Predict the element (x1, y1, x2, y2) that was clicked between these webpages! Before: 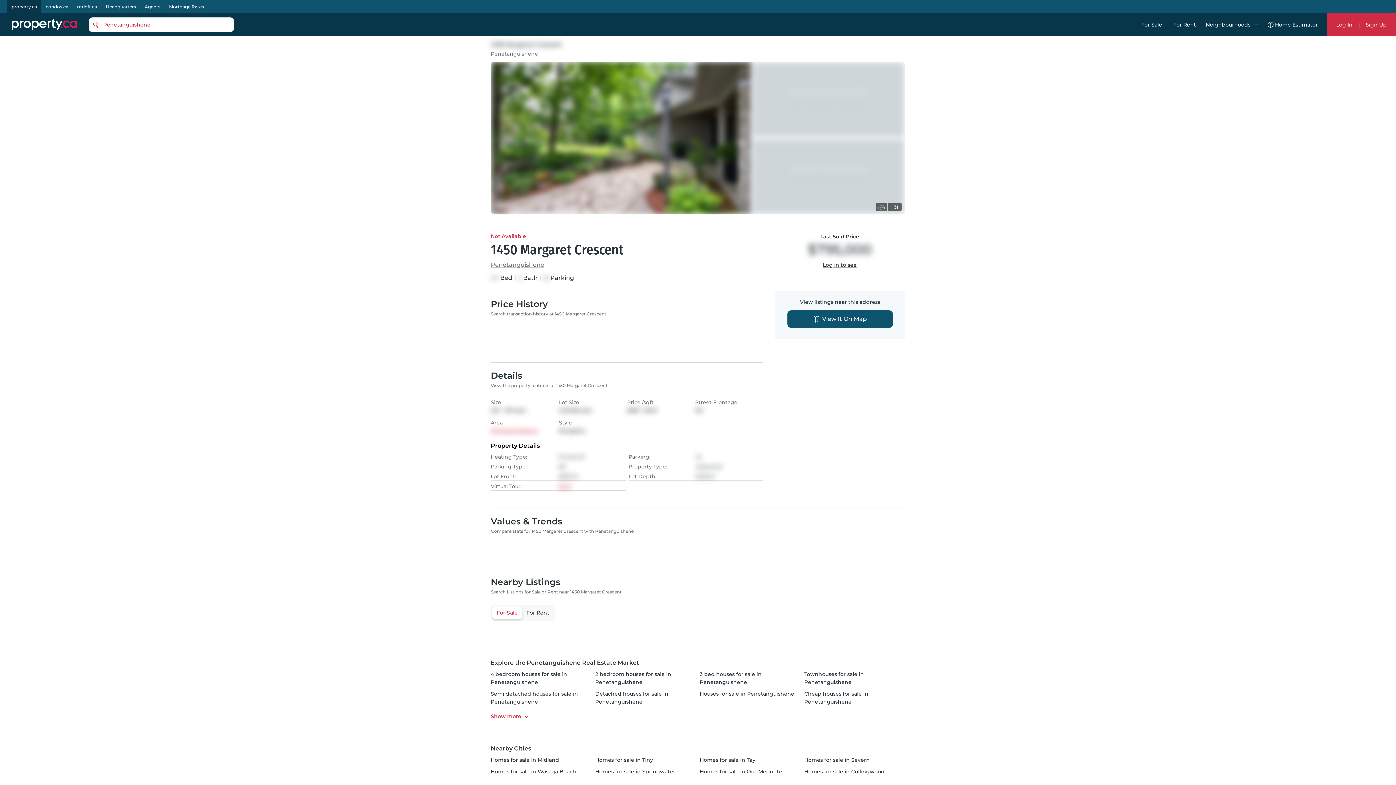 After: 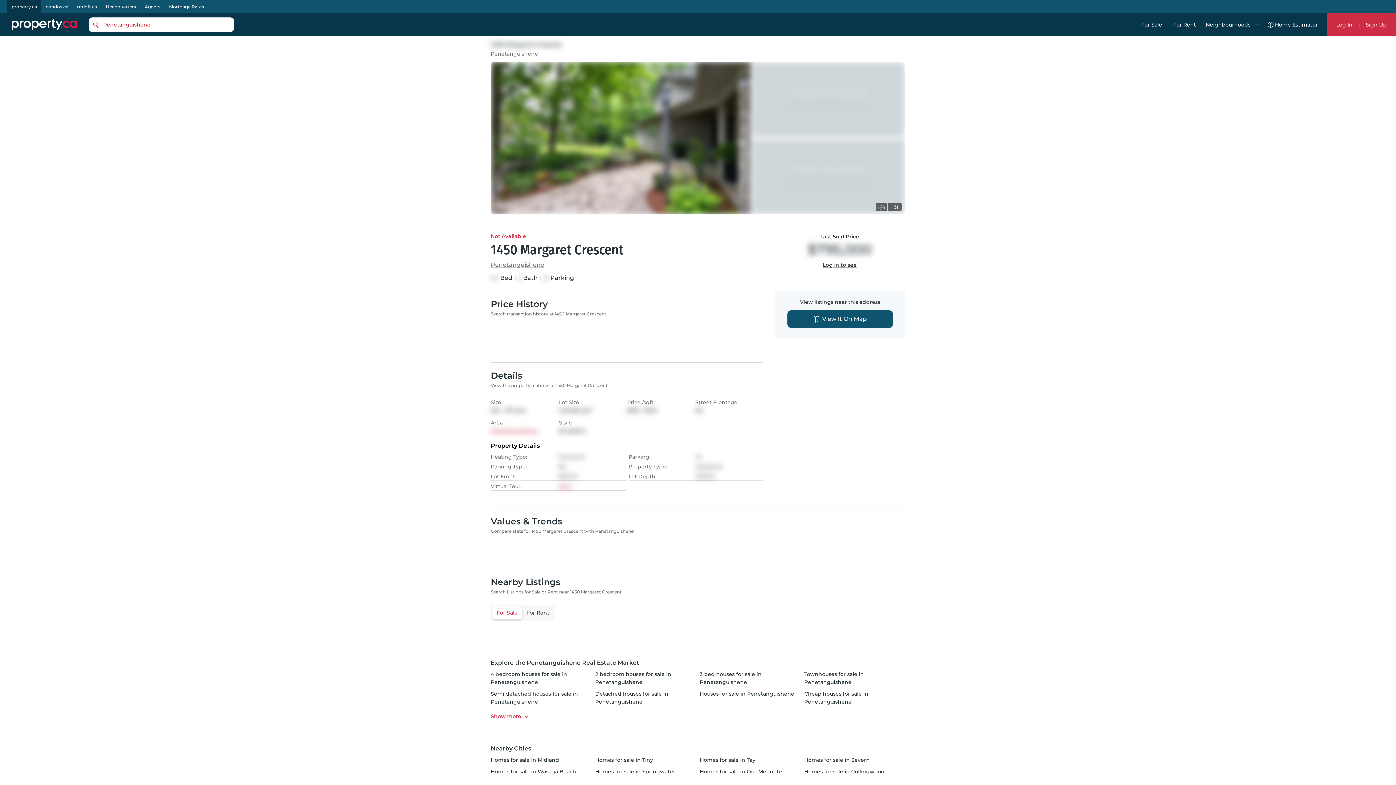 Action: bbox: (1363, 21, 1389, 27) label: Sign Up